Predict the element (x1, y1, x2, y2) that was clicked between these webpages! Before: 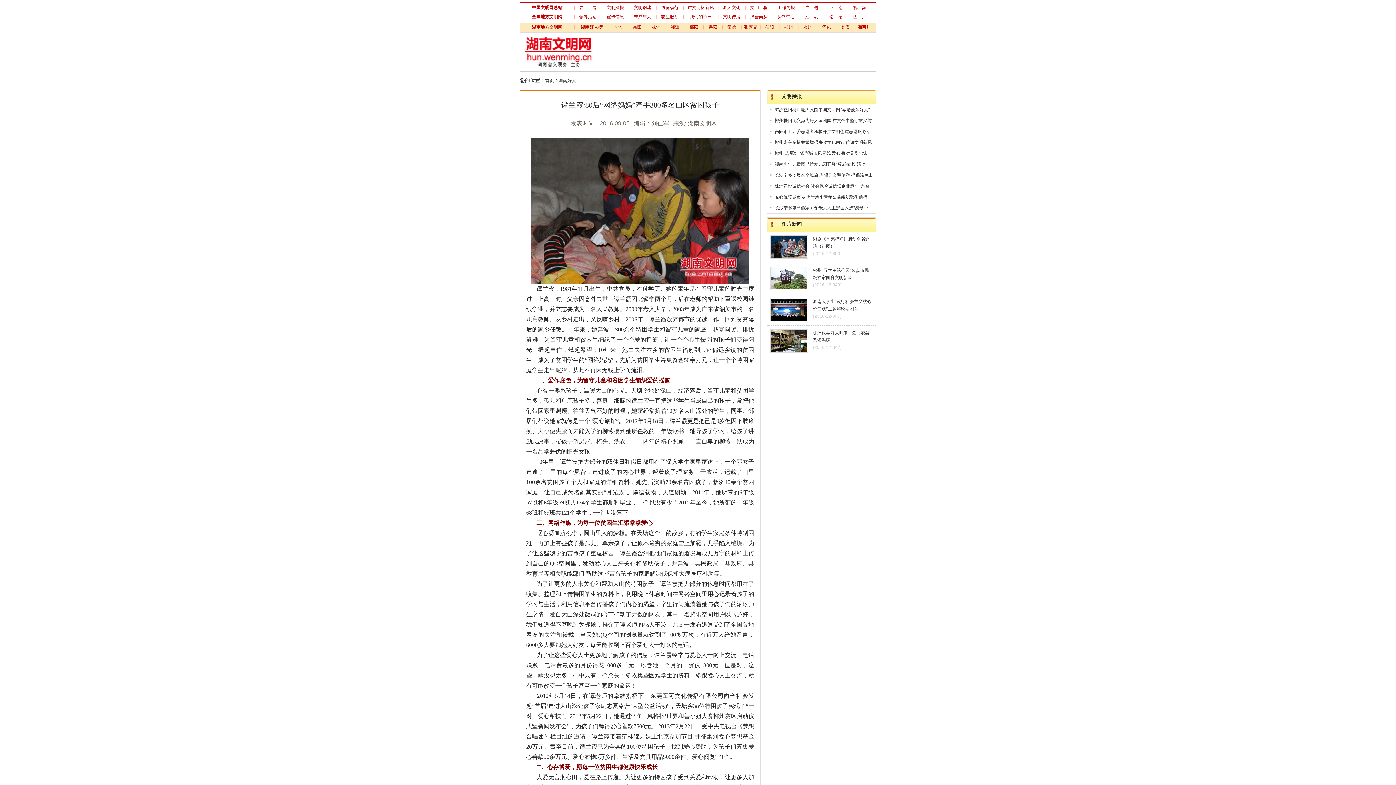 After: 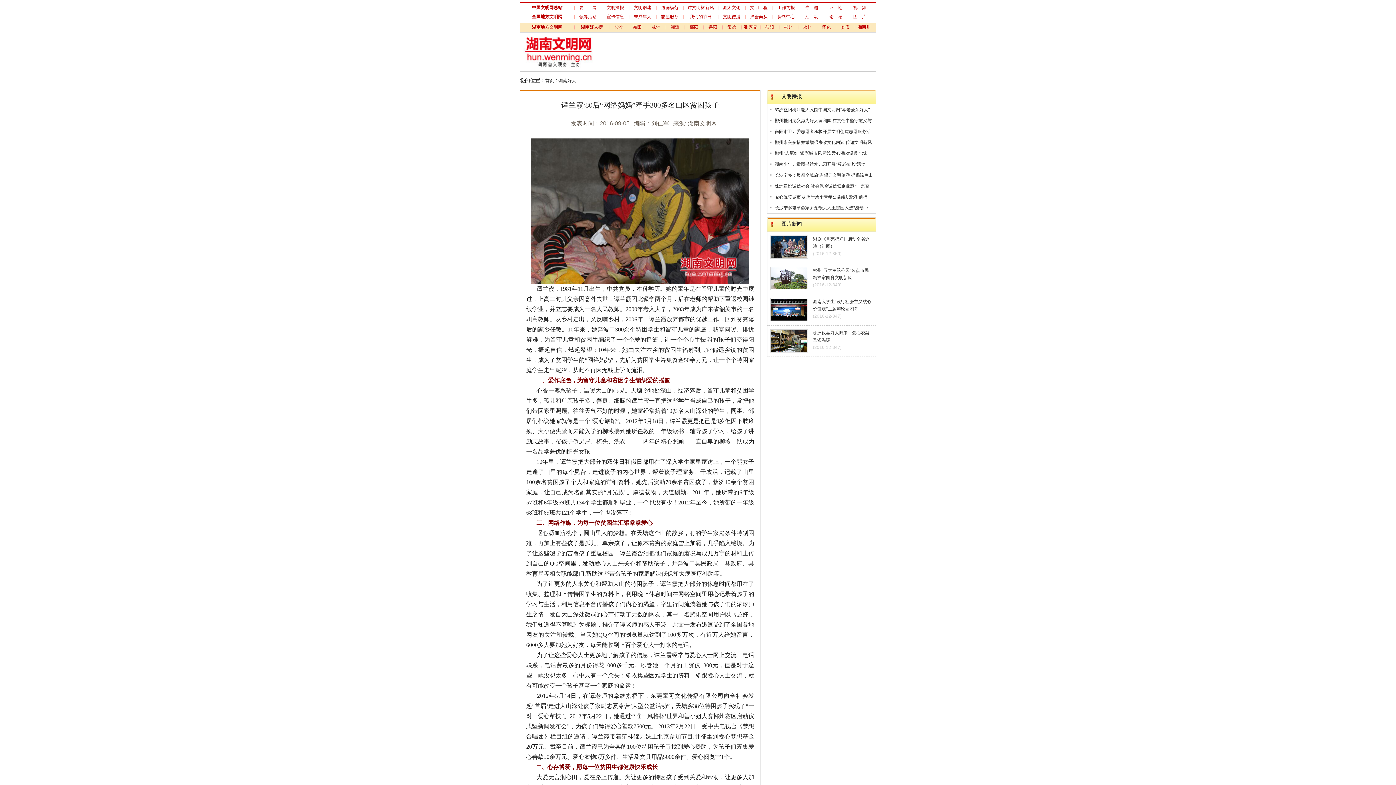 Action: label: 文明传播 bbox: (718, 12, 745, 21)